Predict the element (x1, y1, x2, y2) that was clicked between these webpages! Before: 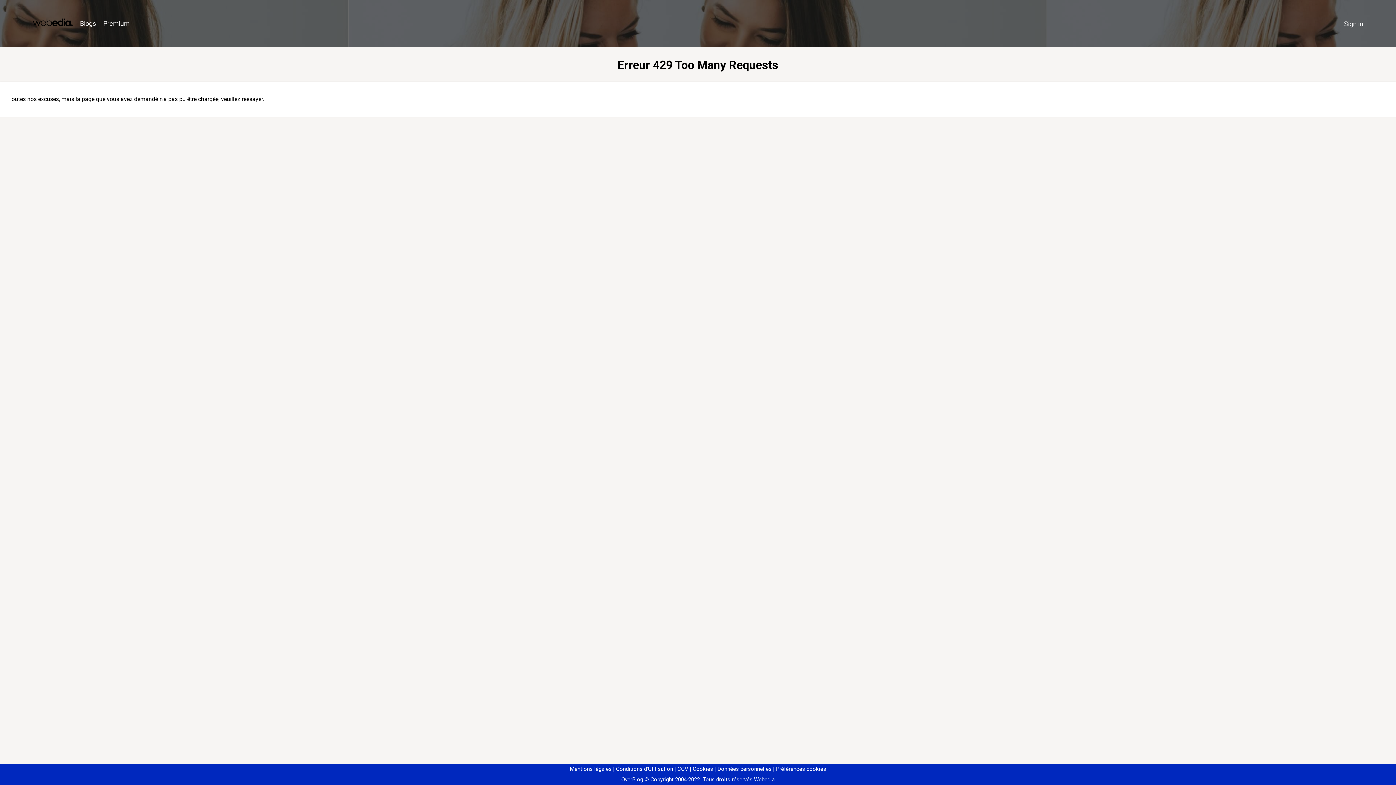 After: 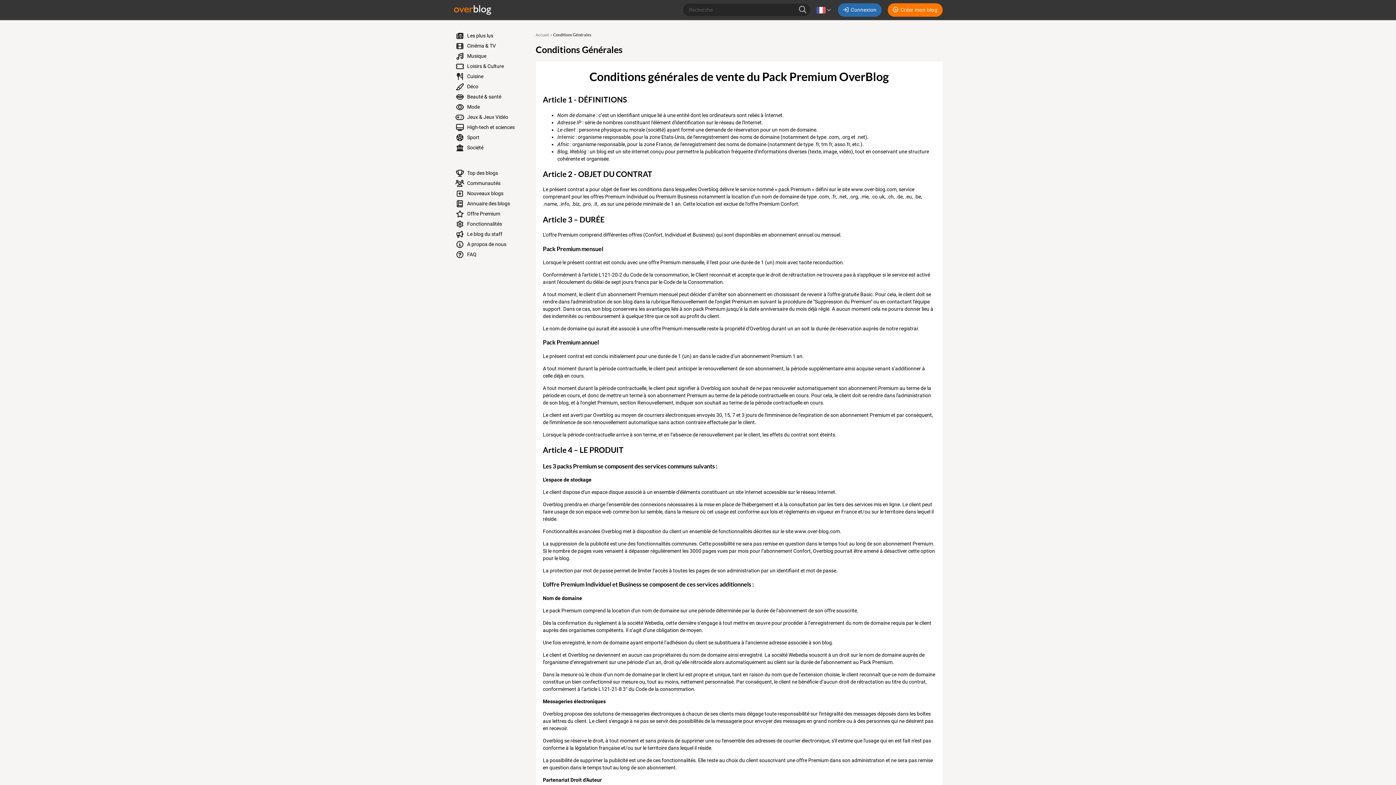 Action: label: CGV bbox: (674, 766, 688, 772)